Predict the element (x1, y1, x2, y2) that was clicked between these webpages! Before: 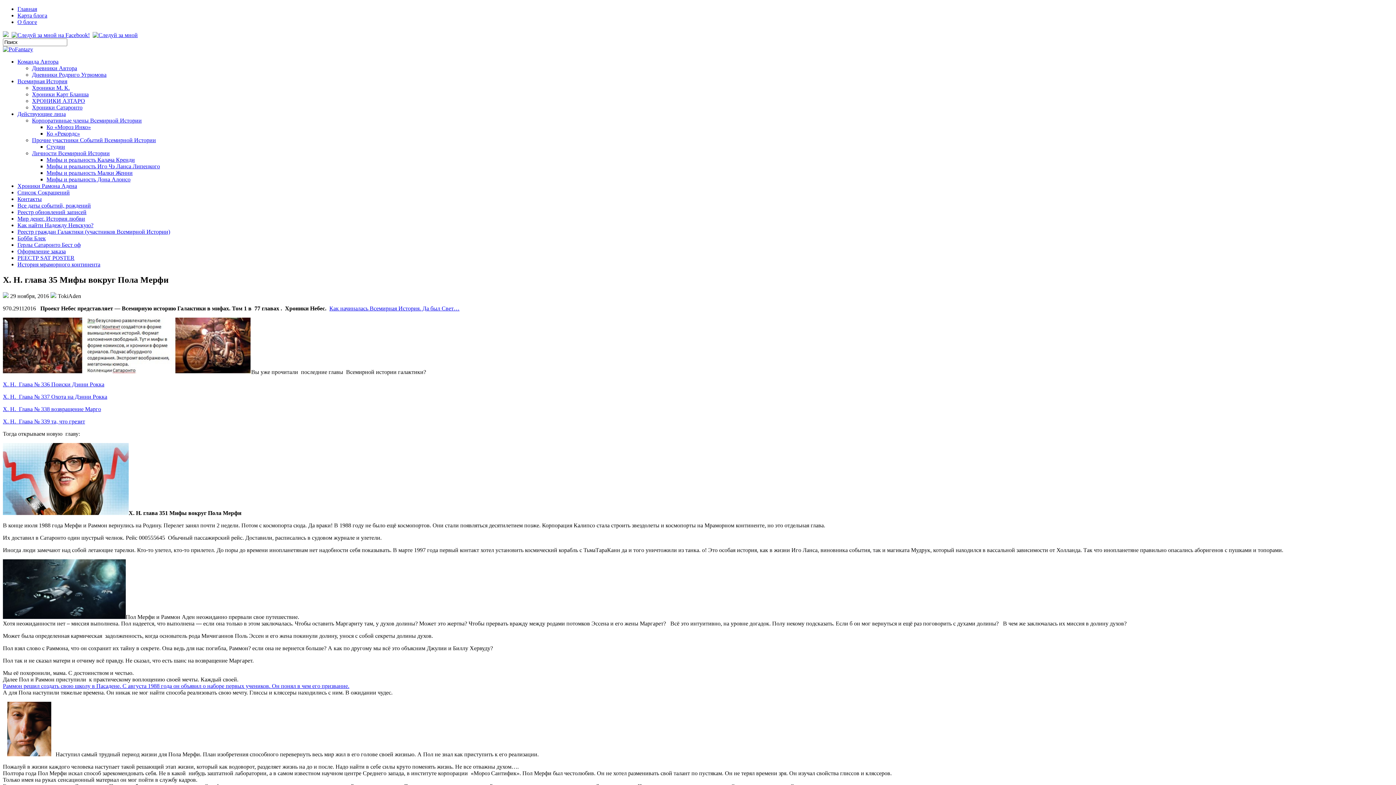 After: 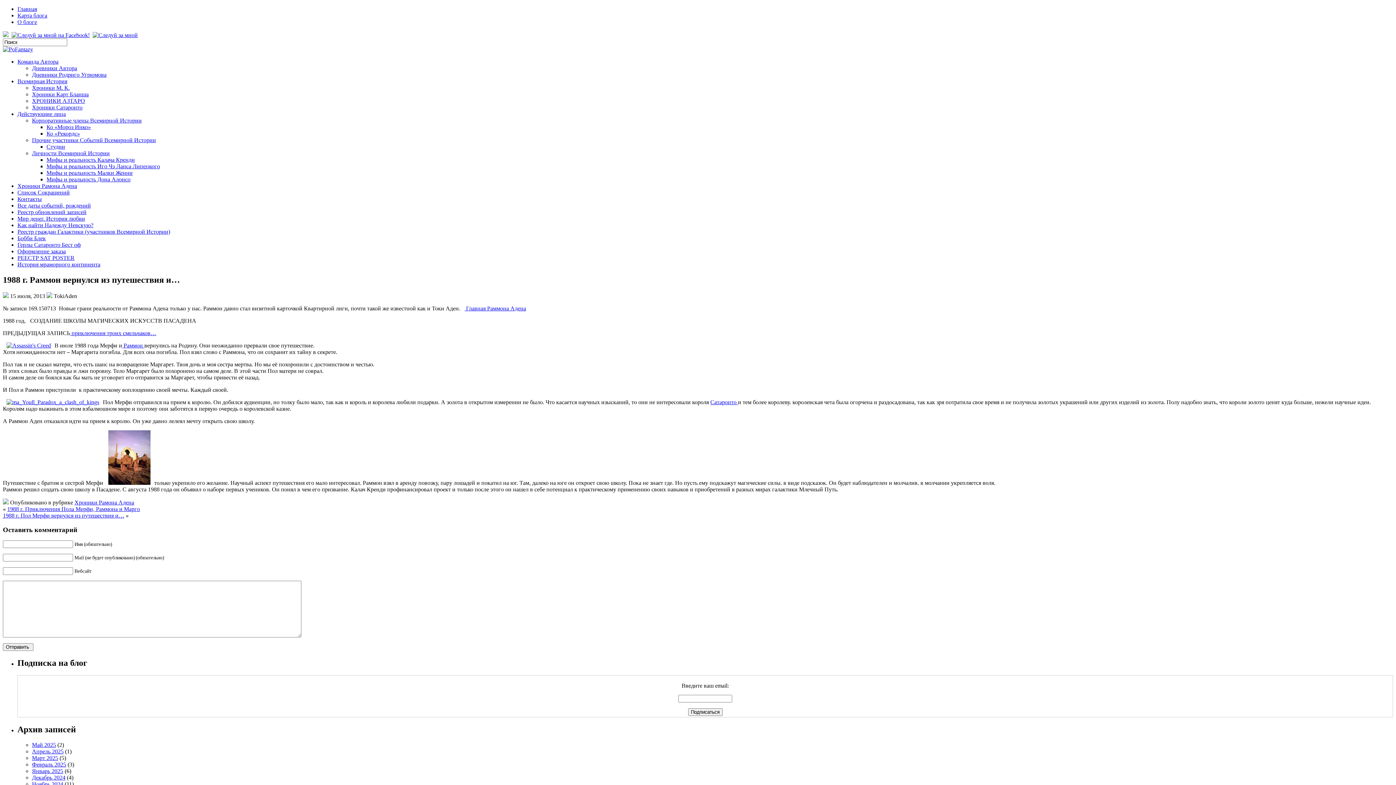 Action: label: Раммон решил создать свою школу в Пасадене. С августа 1988 года он объявил о наборе первых учеников. Он понял в чем его призвание. bbox: (2, 683, 349, 689)